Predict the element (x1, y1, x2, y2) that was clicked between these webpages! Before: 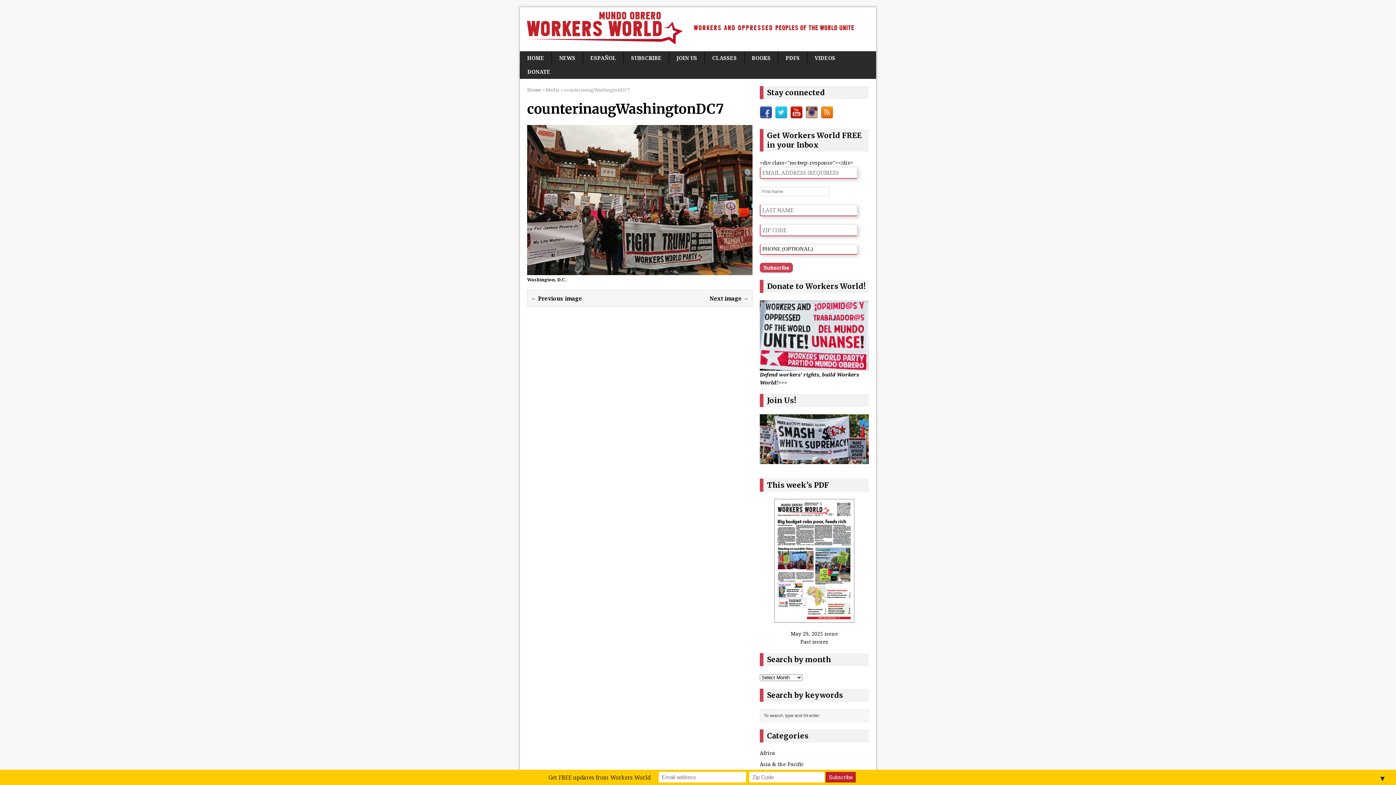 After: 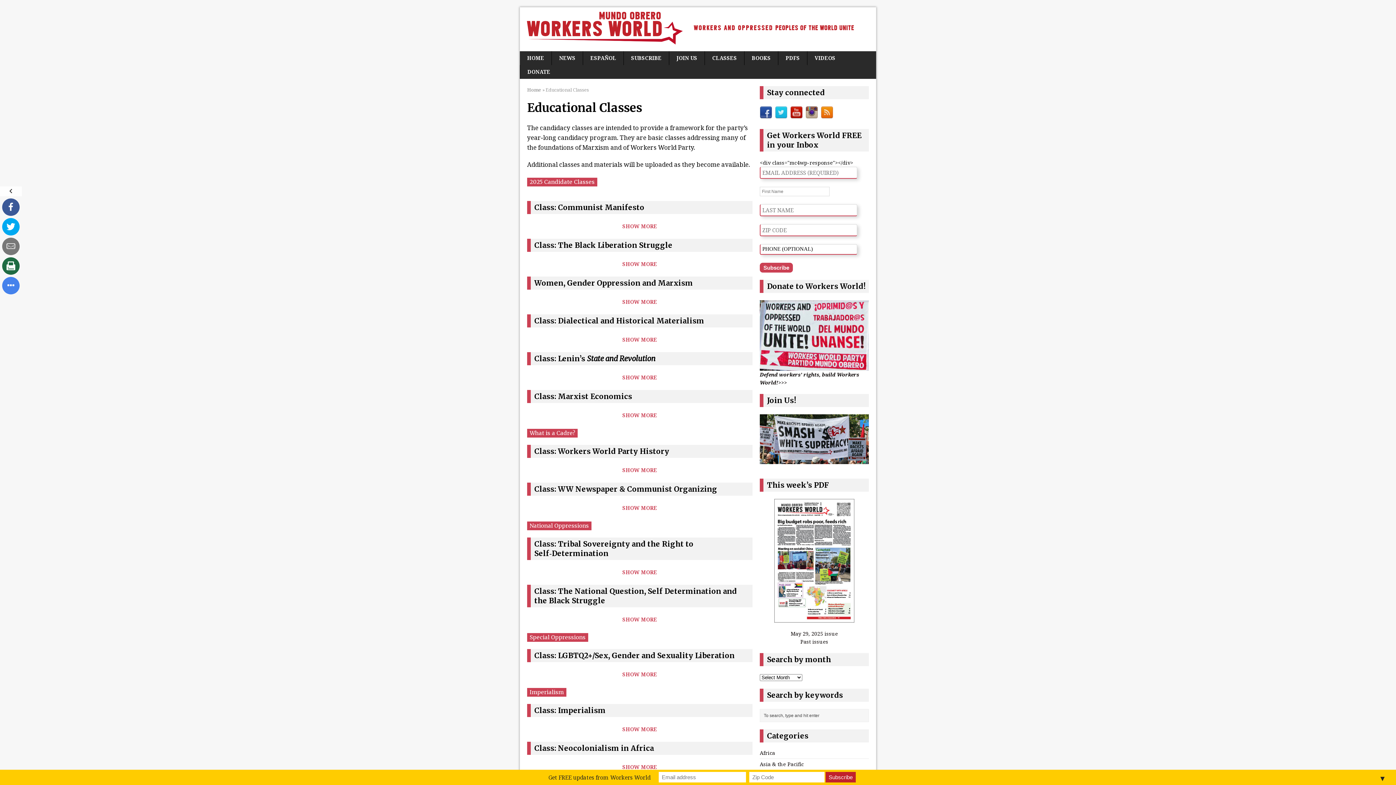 Action: label: CLASSES bbox: (705, 51, 744, 65)